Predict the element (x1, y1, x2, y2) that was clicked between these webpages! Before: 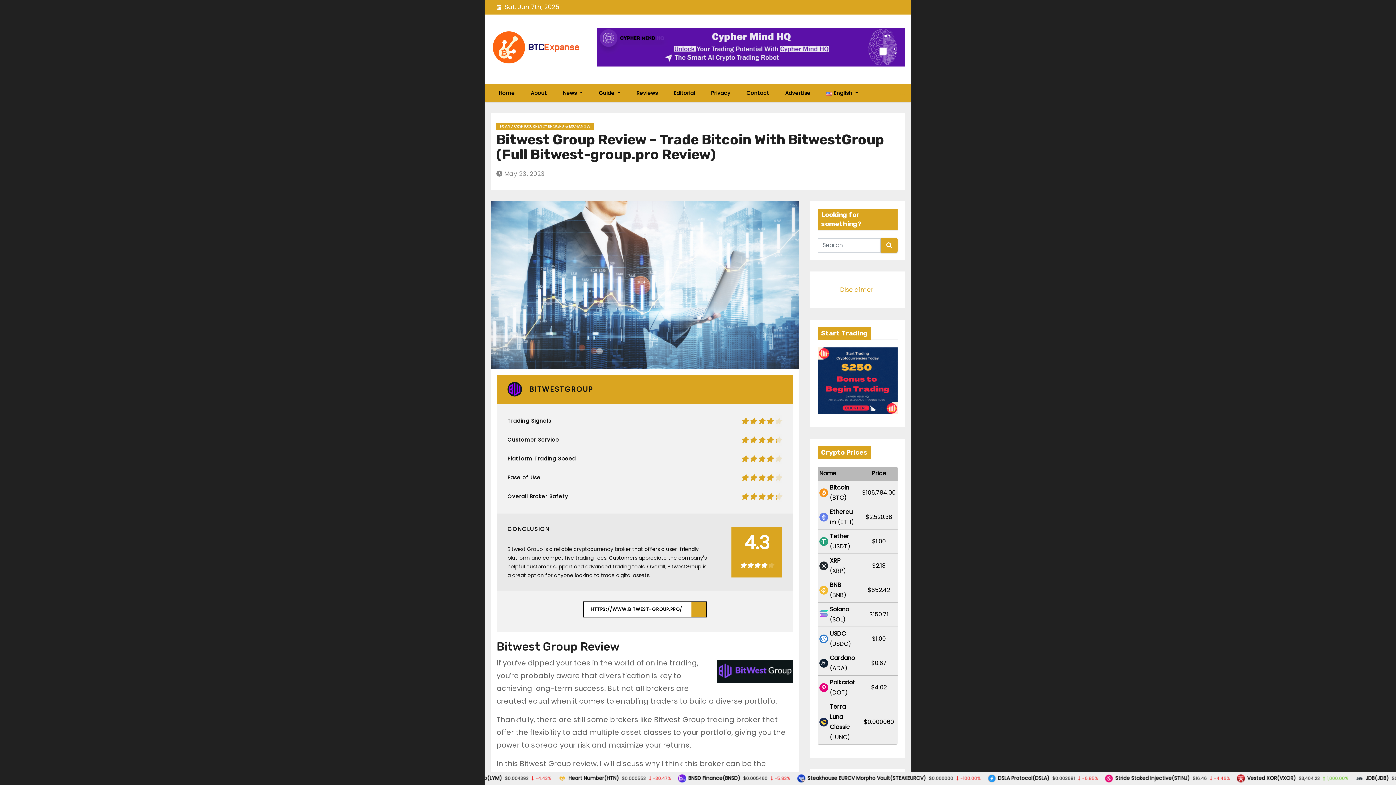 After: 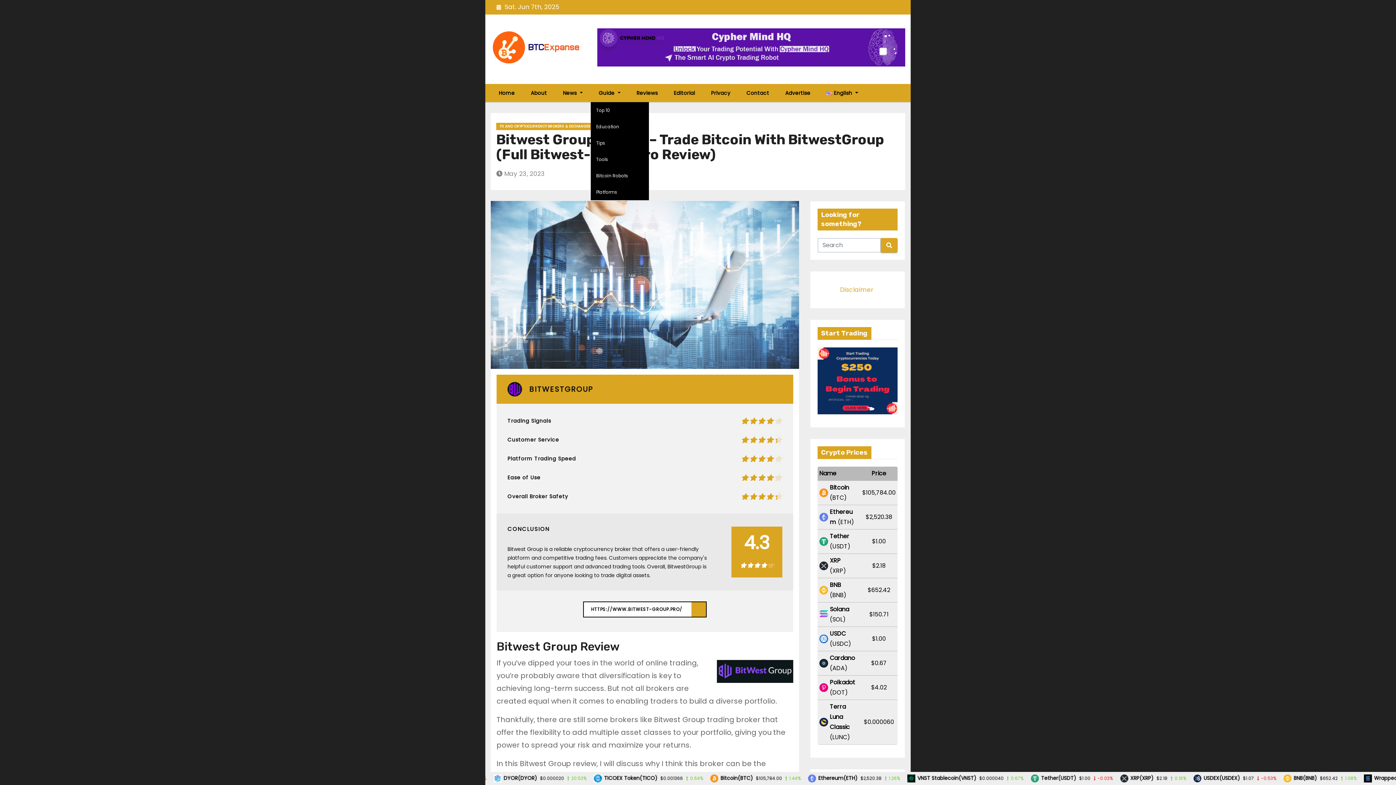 Action: label: Guide  bbox: (590, 84, 628, 102)